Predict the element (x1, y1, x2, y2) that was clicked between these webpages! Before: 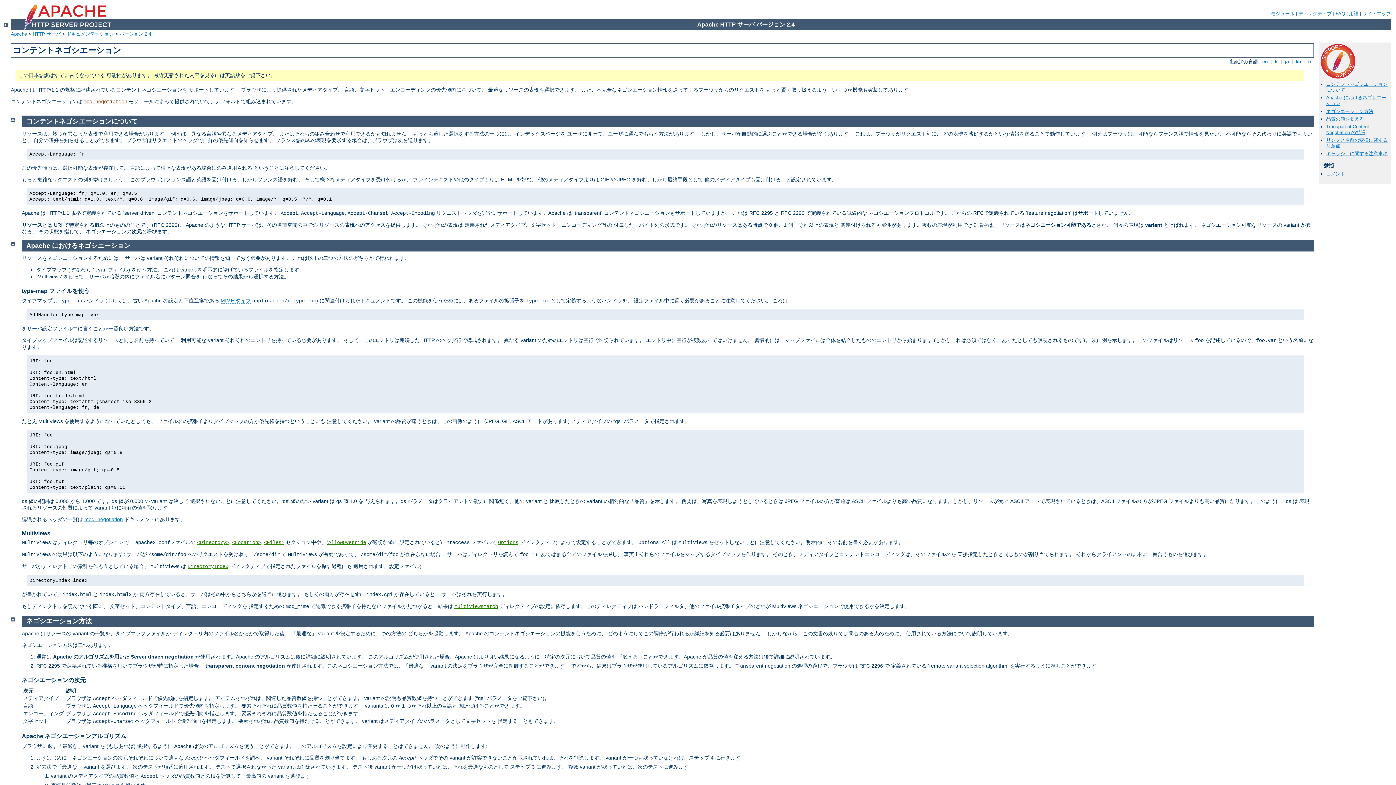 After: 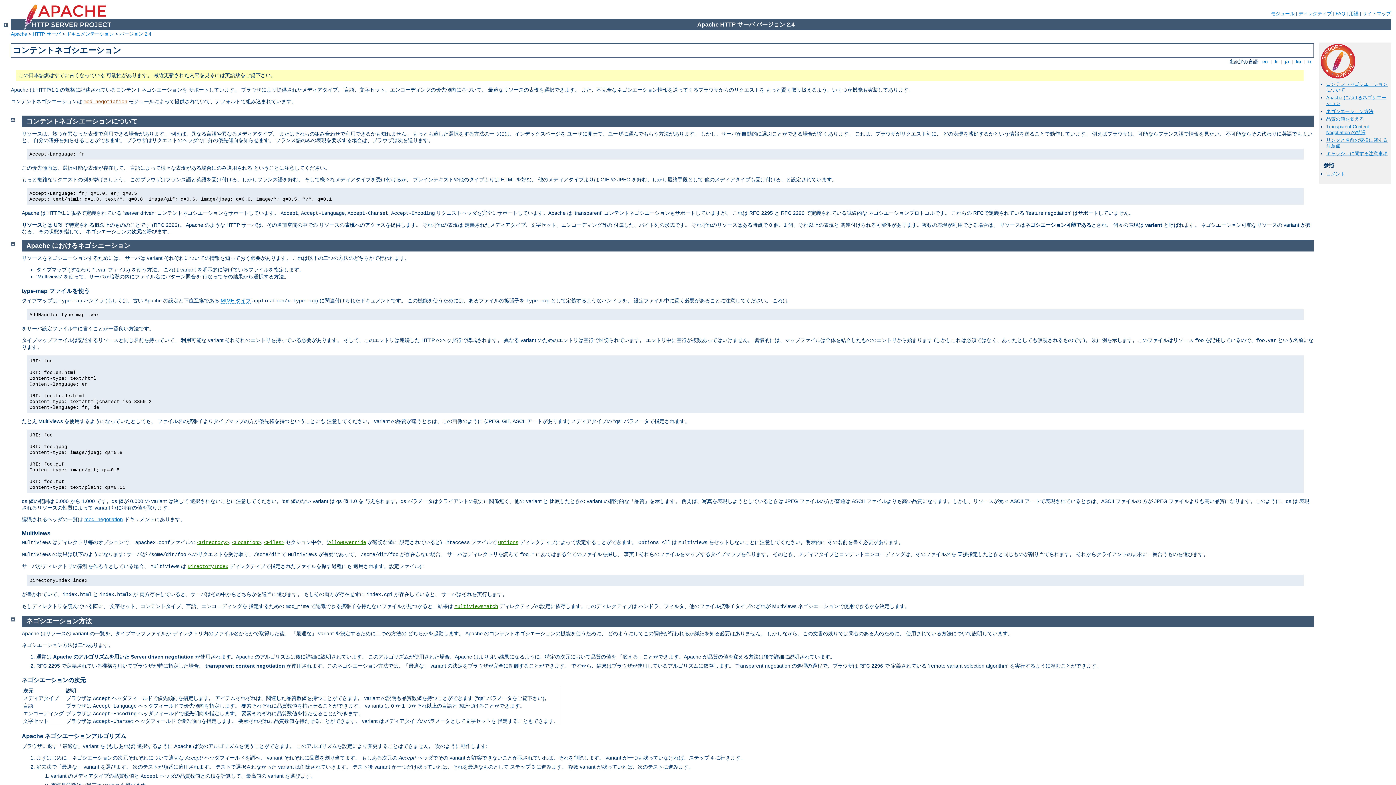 Action: label: コンテントネゴシエーションについて bbox: (26, 117, 137, 125)